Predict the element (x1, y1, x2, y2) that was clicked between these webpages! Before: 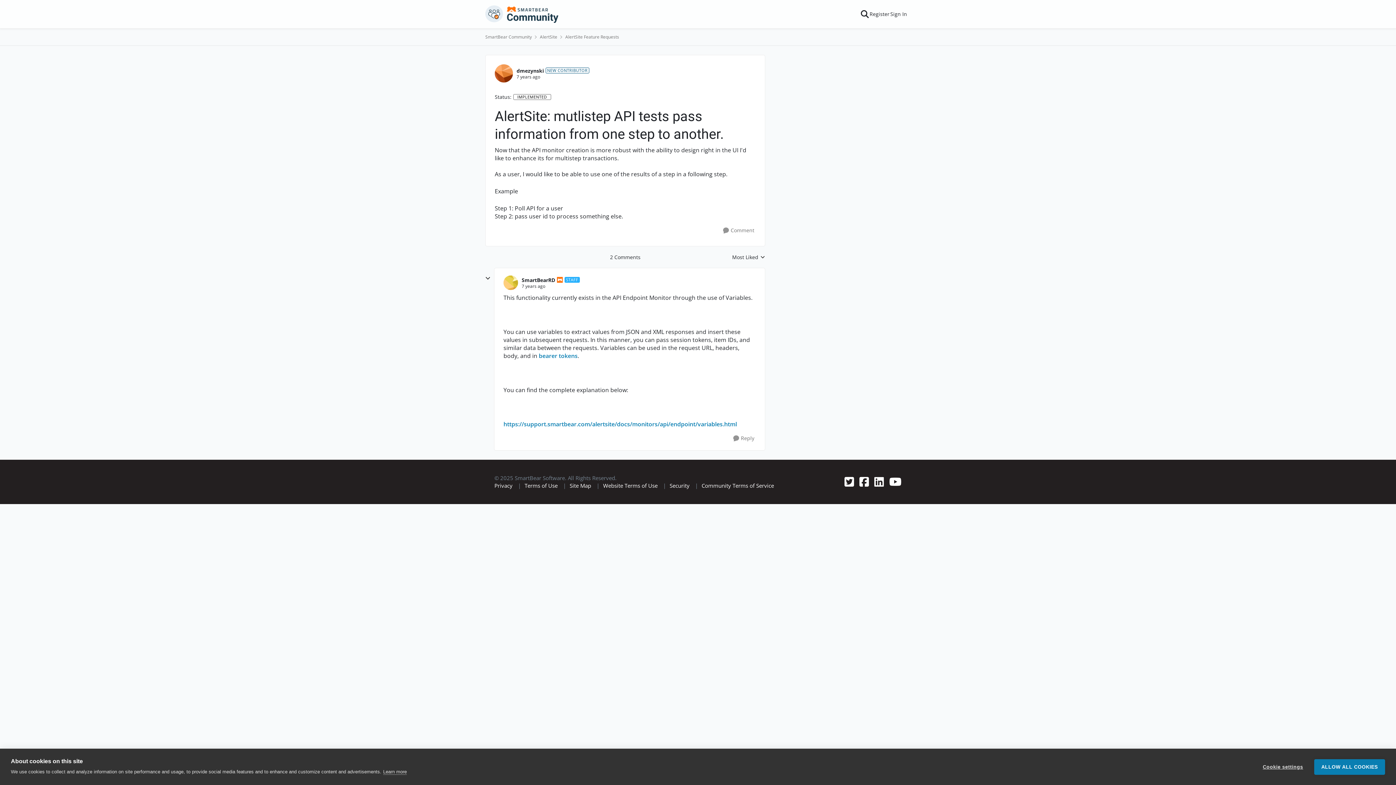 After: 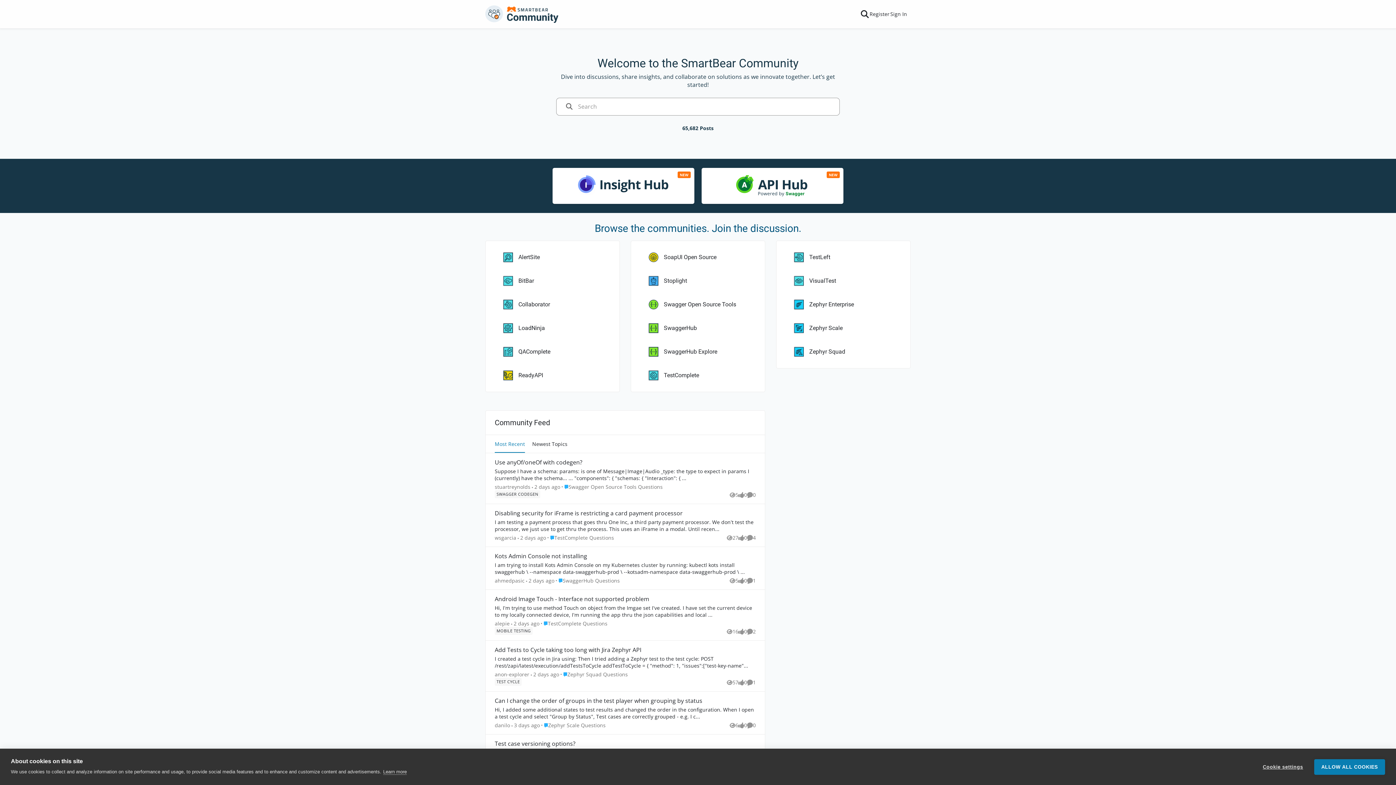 Action: label: Community Terms of Service bbox: (701, 482, 774, 489)